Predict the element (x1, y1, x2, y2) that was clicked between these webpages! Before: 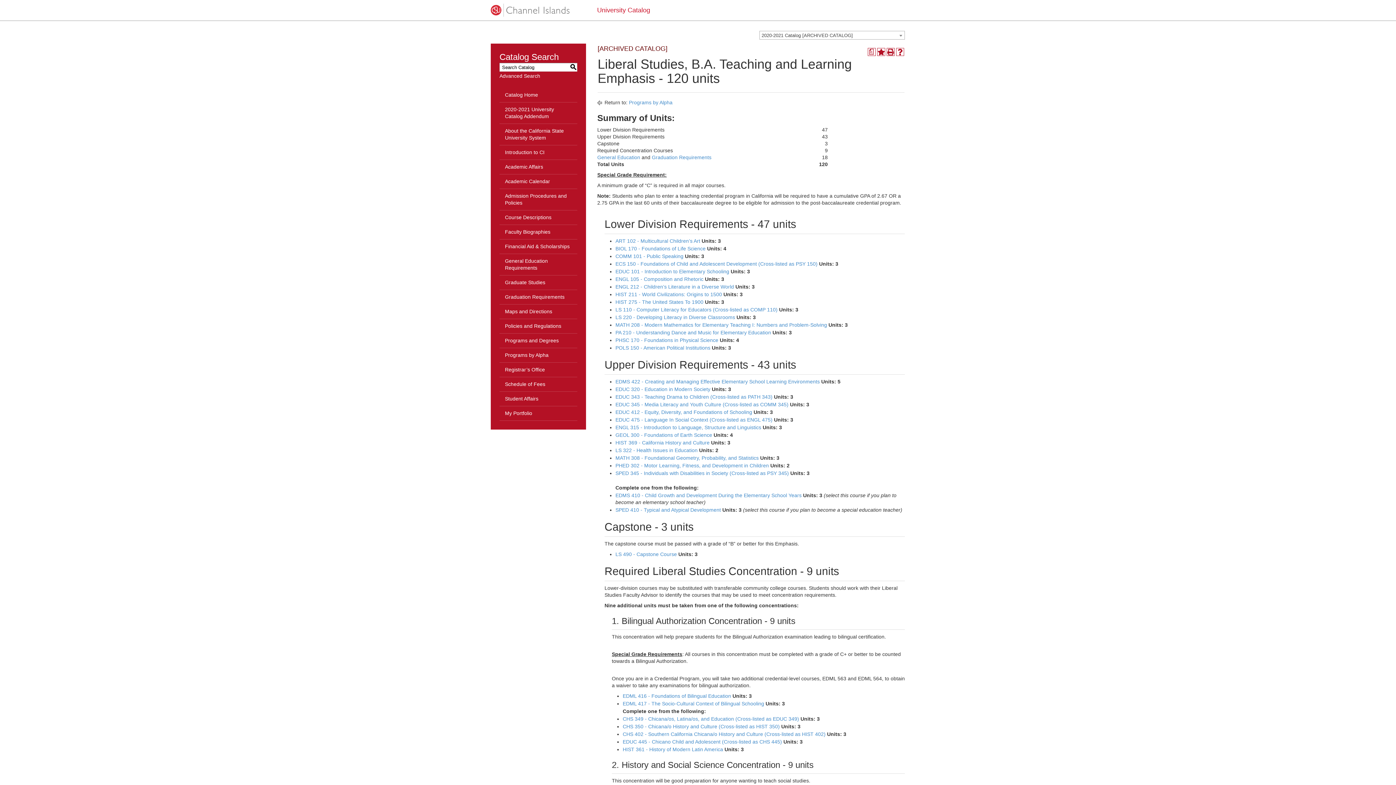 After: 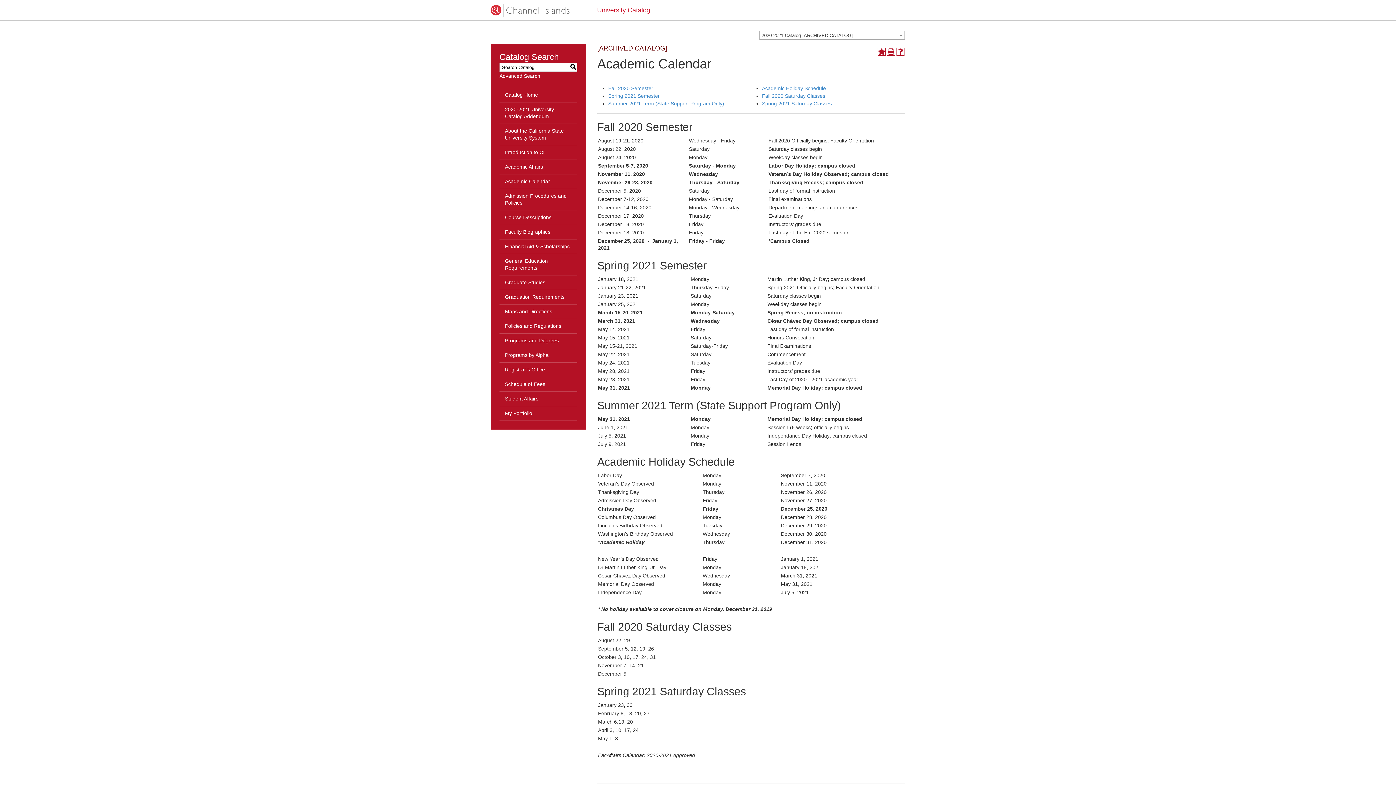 Action: bbox: (499, 174, 577, 188) label: Academic Calendar